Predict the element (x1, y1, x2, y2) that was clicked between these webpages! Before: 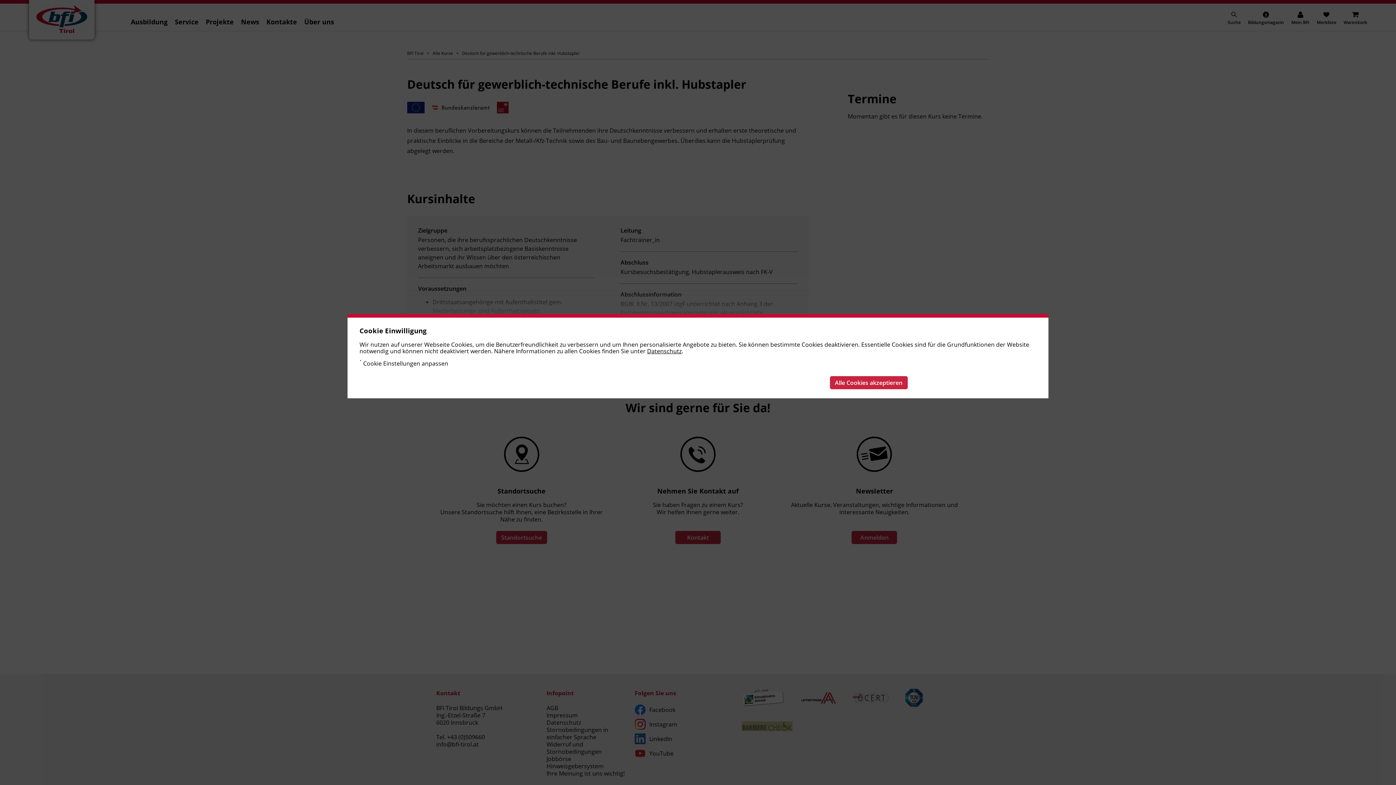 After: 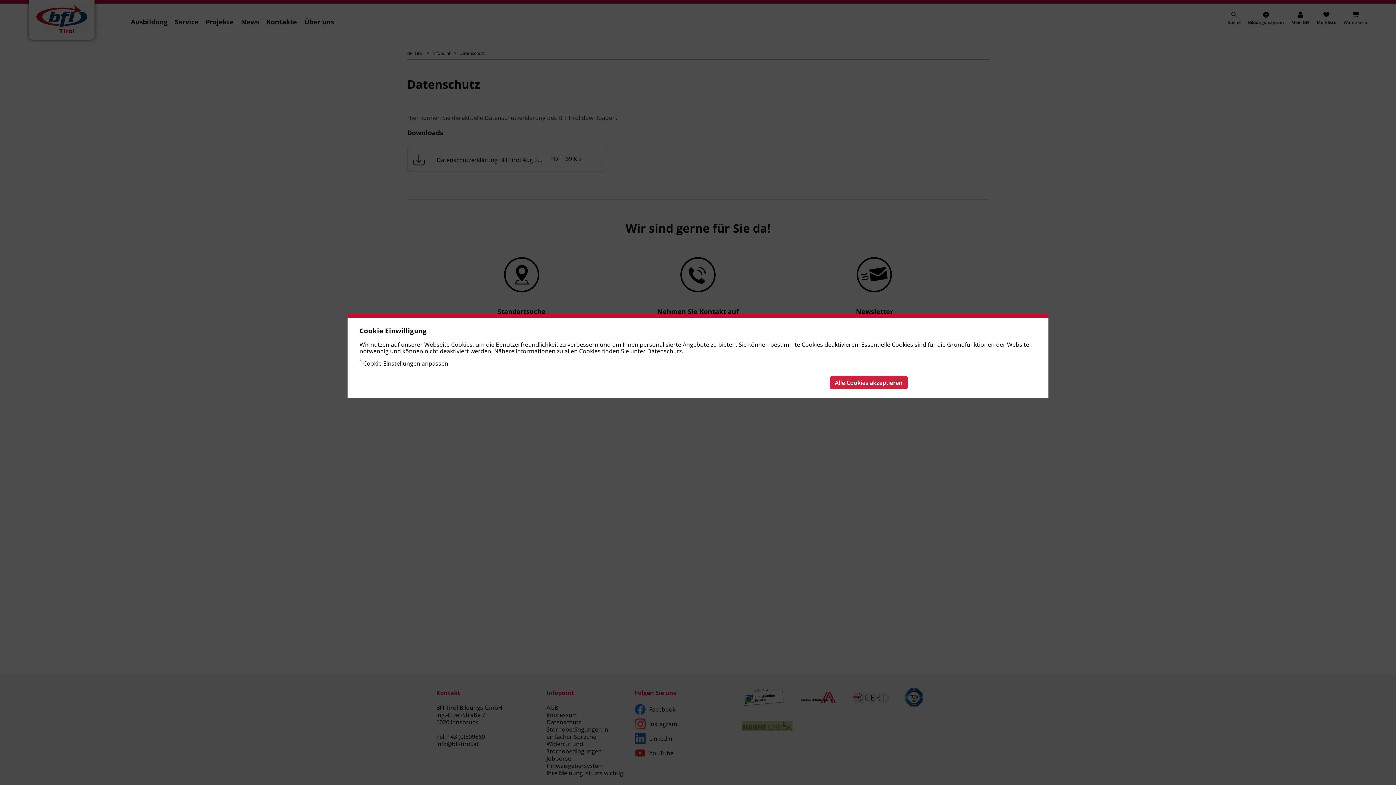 Action: label: Datenschutz bbox: (647, 347, 681, 355)